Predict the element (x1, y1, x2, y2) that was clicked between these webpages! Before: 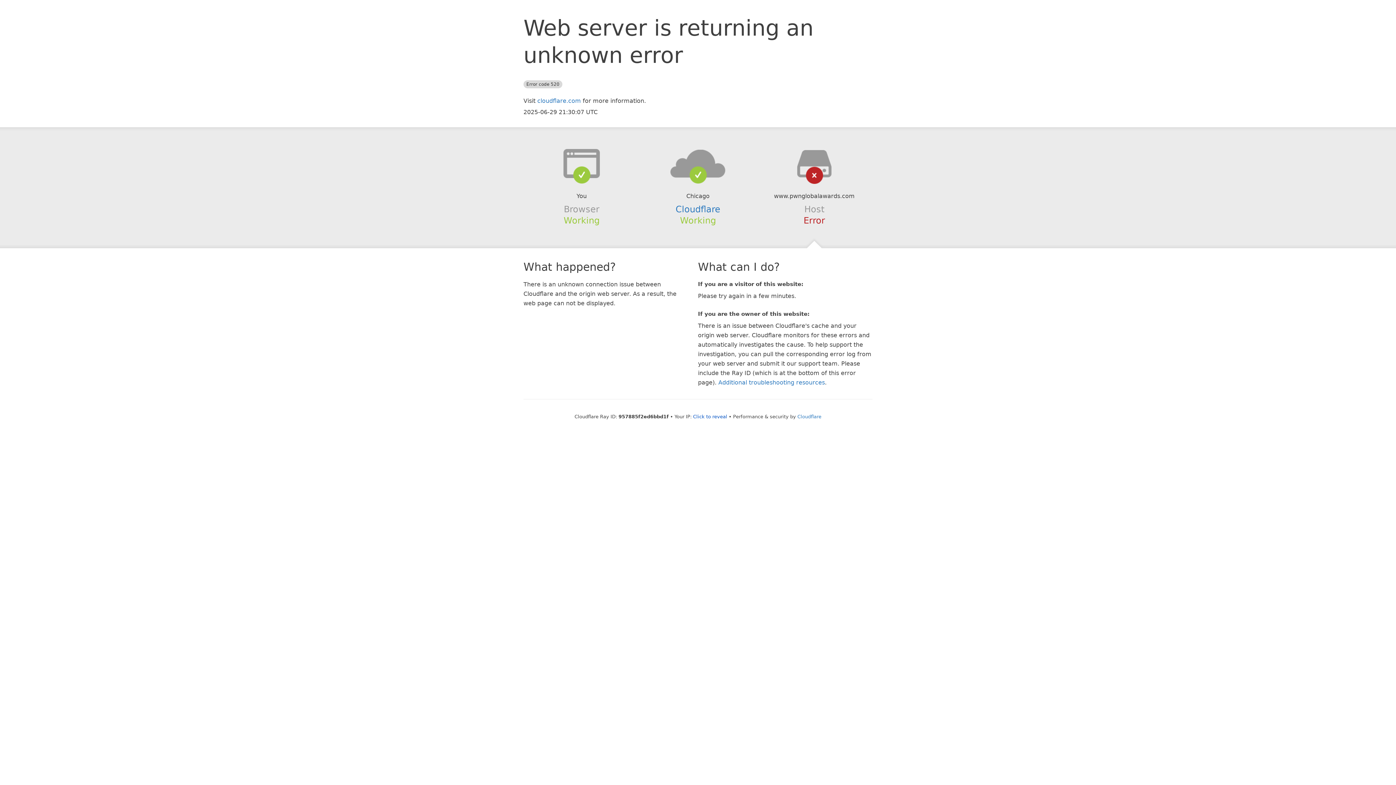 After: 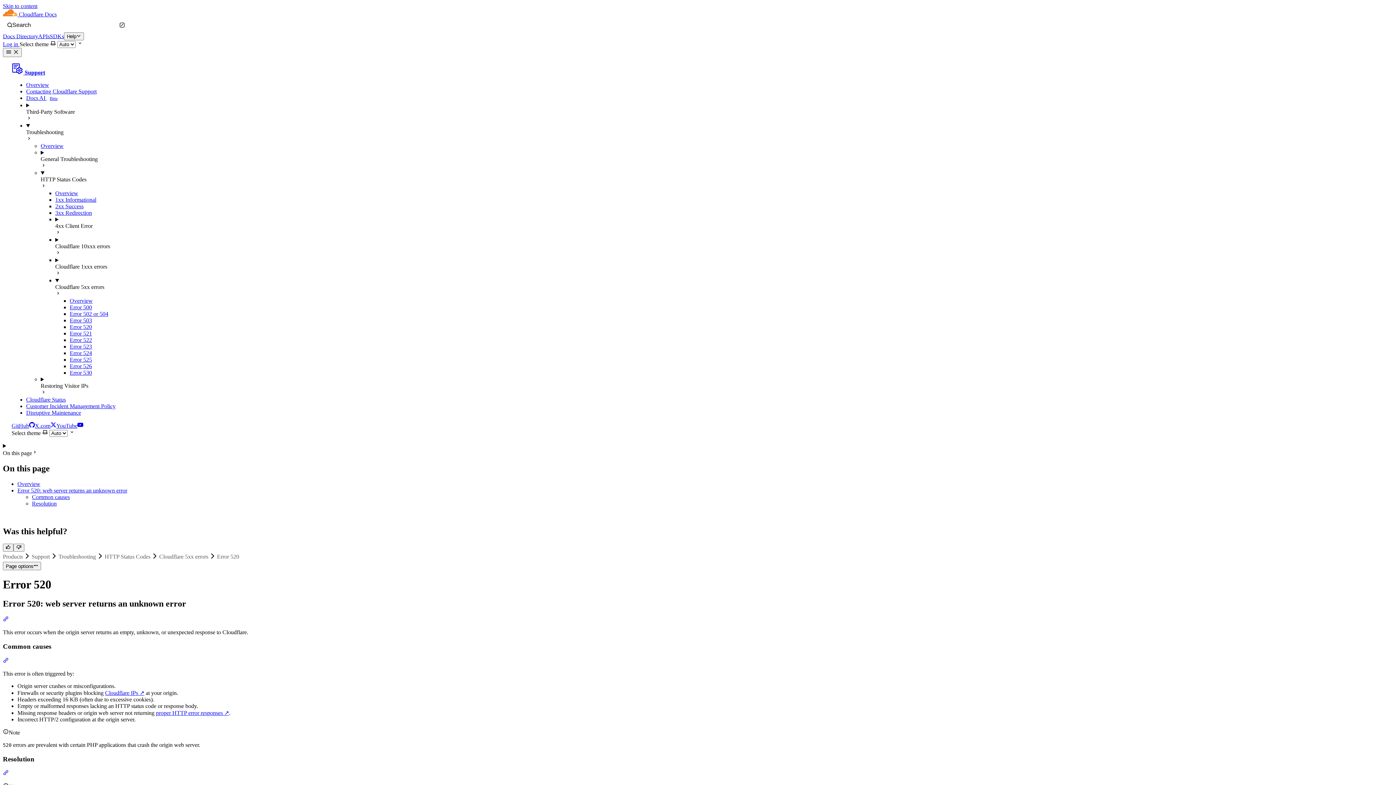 Action: bbox: (718, 379, 825, 386) label: Additional troubleshooting resources